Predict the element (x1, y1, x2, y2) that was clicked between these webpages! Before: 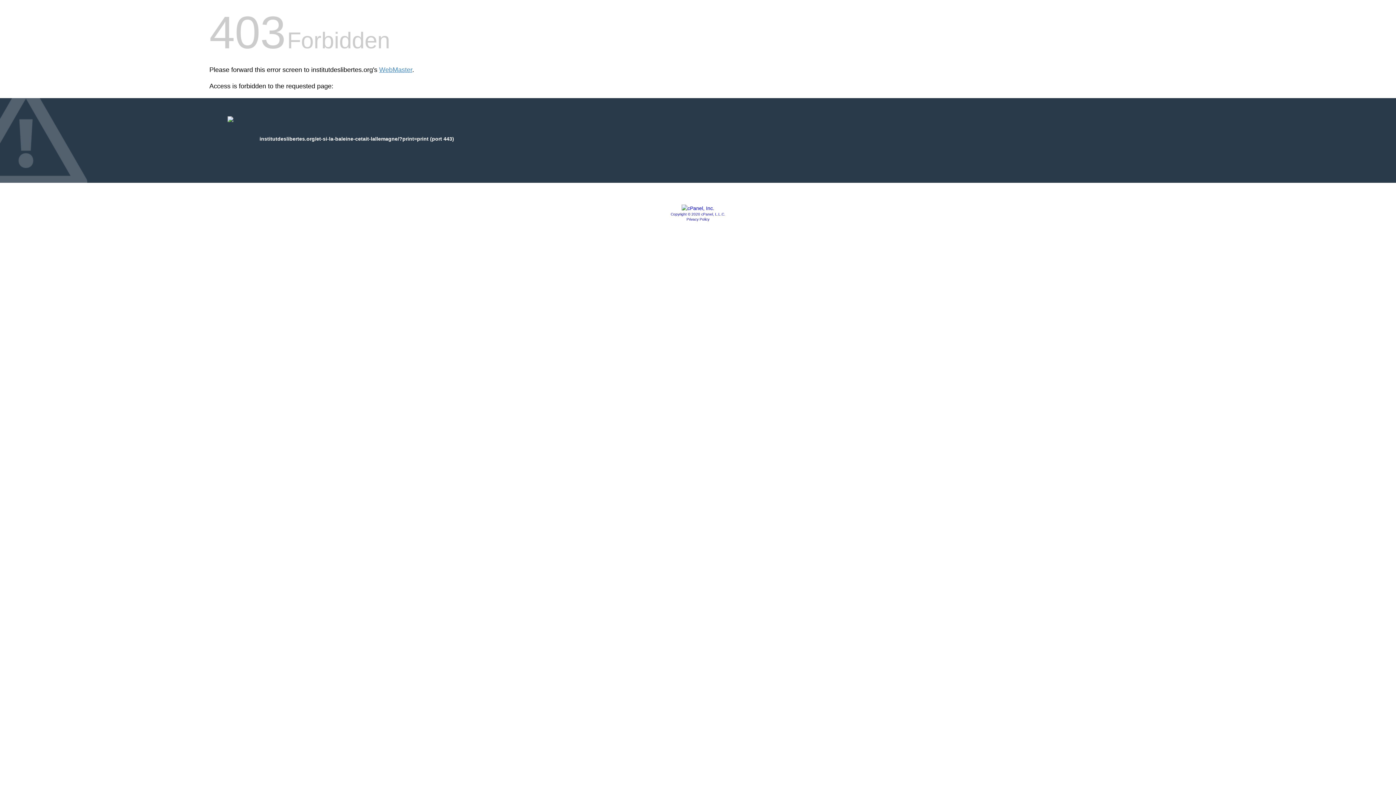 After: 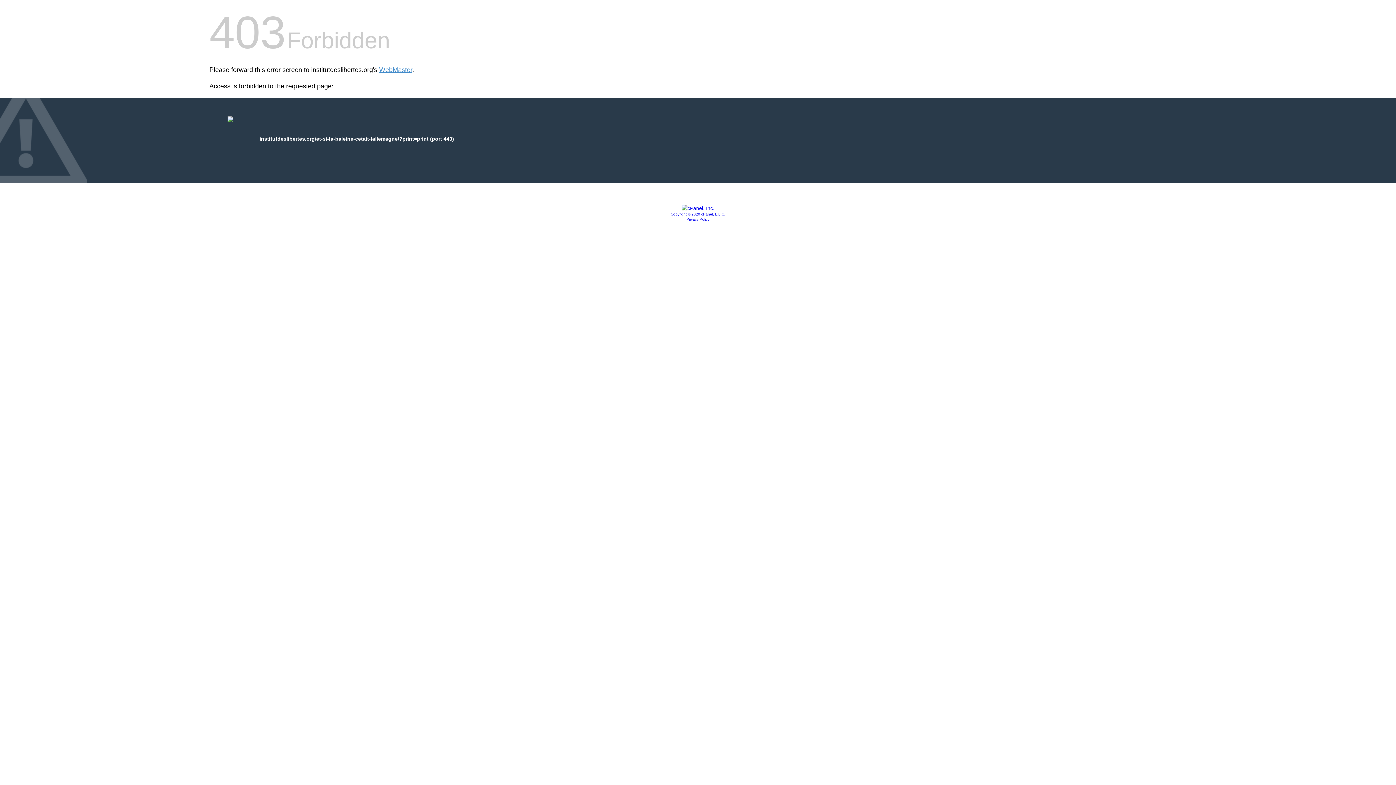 Action: label: Privacy Policy bbox: (686, 217, 709, 221)